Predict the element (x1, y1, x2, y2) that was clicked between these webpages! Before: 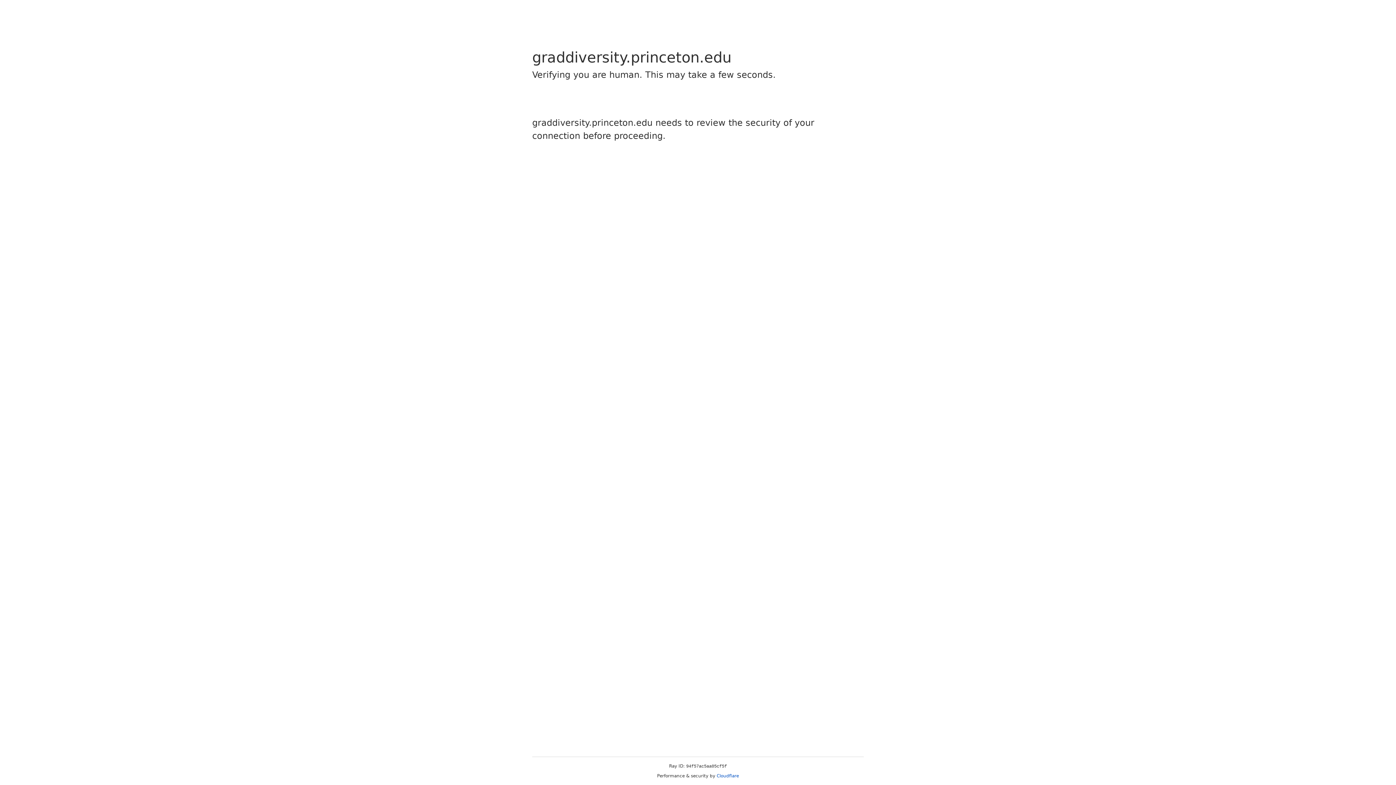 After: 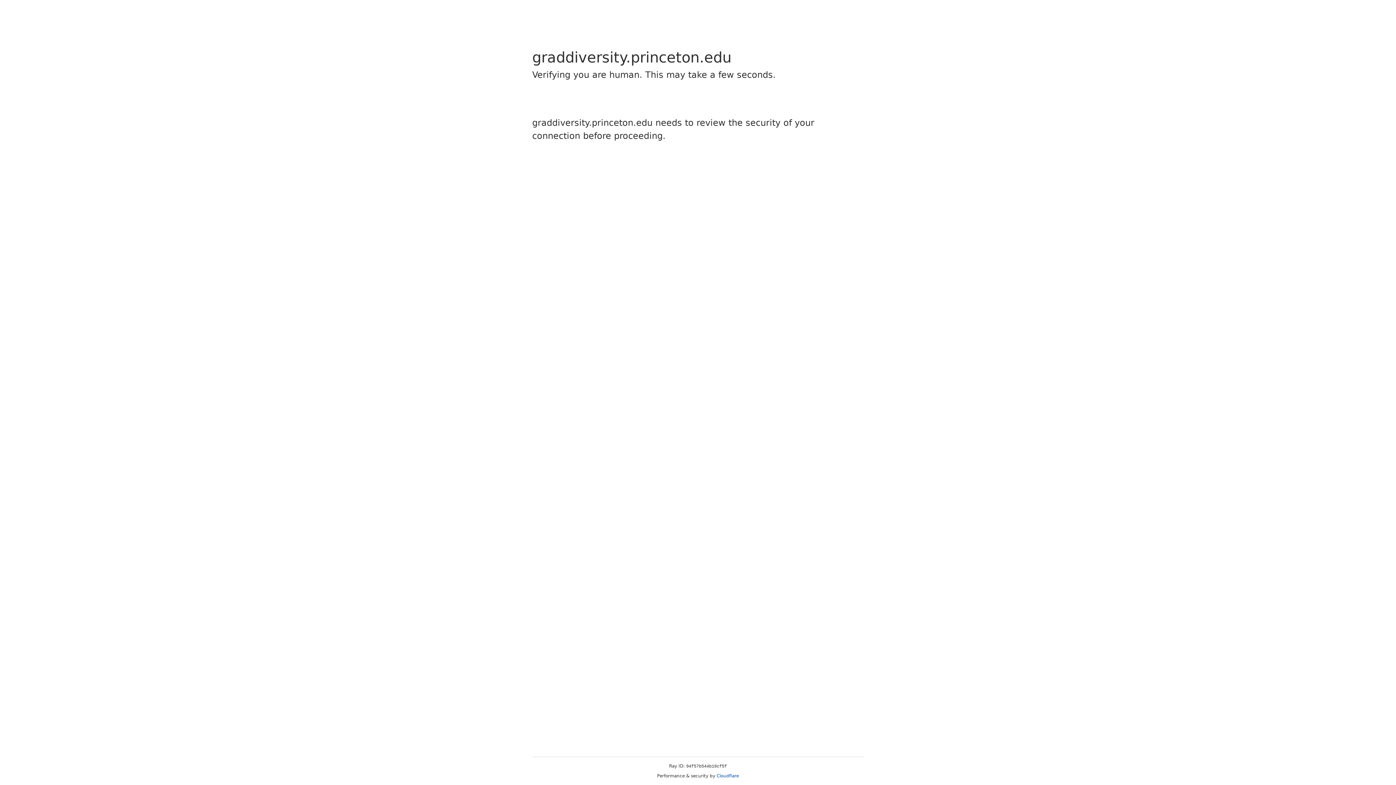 Action: label: Cloudflare bbox: (716, 773, 739, 778)